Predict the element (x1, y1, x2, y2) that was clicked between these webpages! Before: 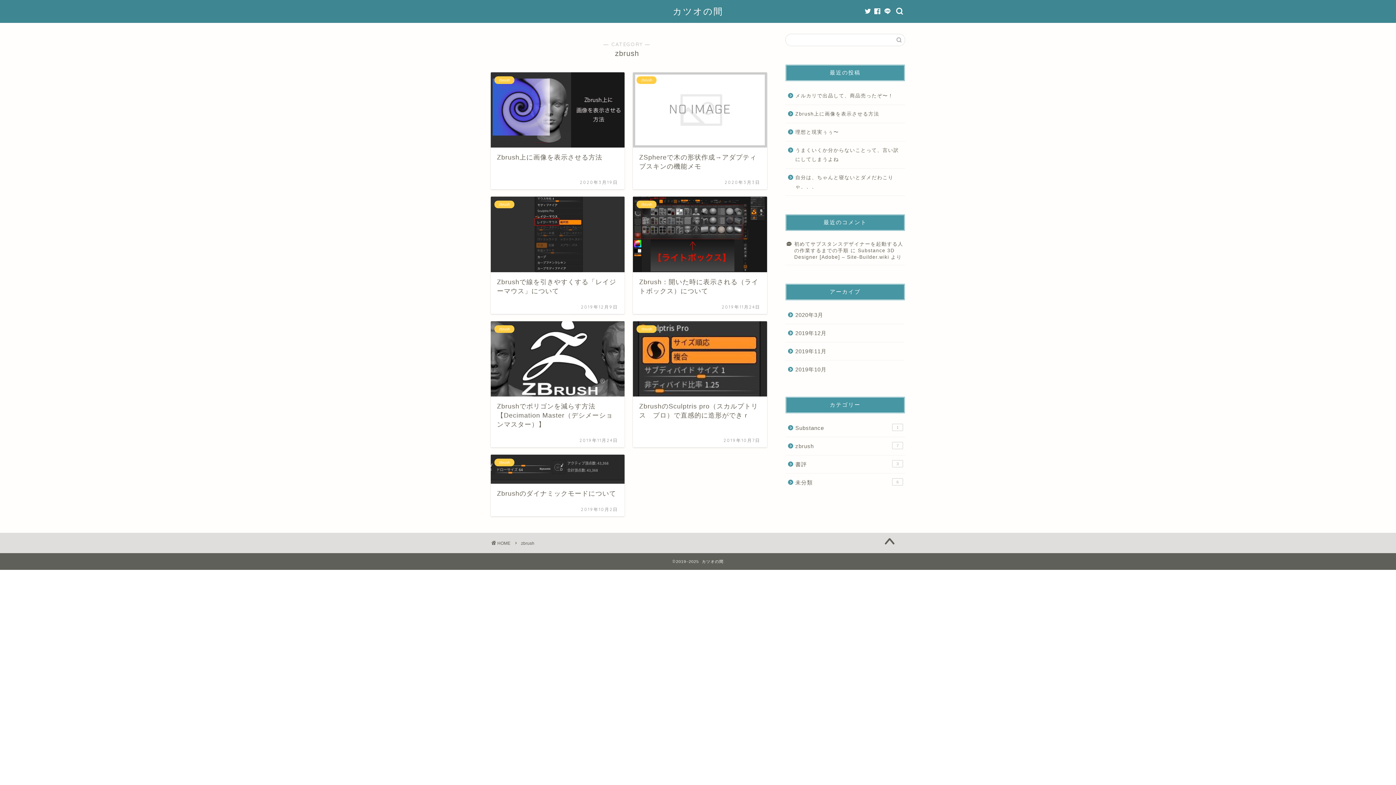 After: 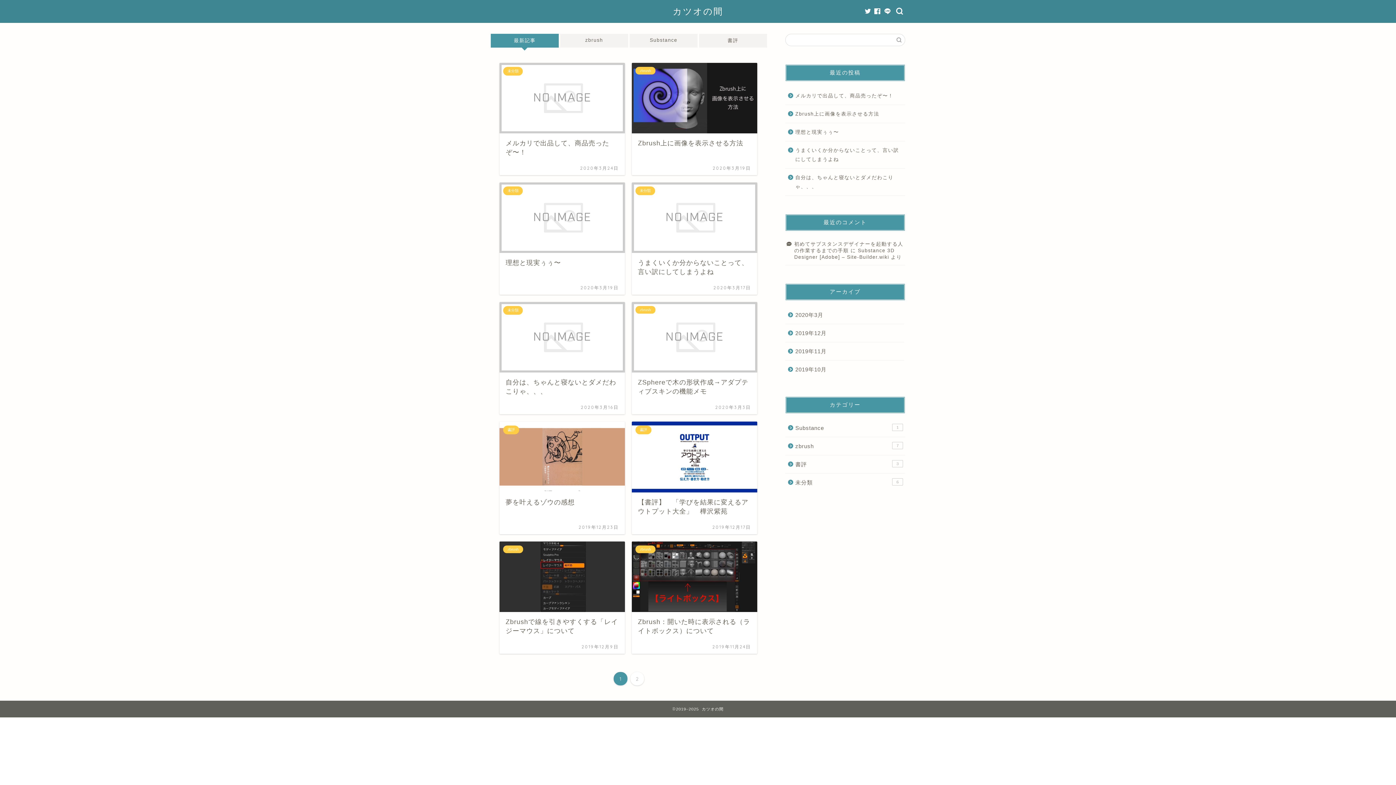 Action: bbox: (672, 5, 723, 16) label: カツオの間